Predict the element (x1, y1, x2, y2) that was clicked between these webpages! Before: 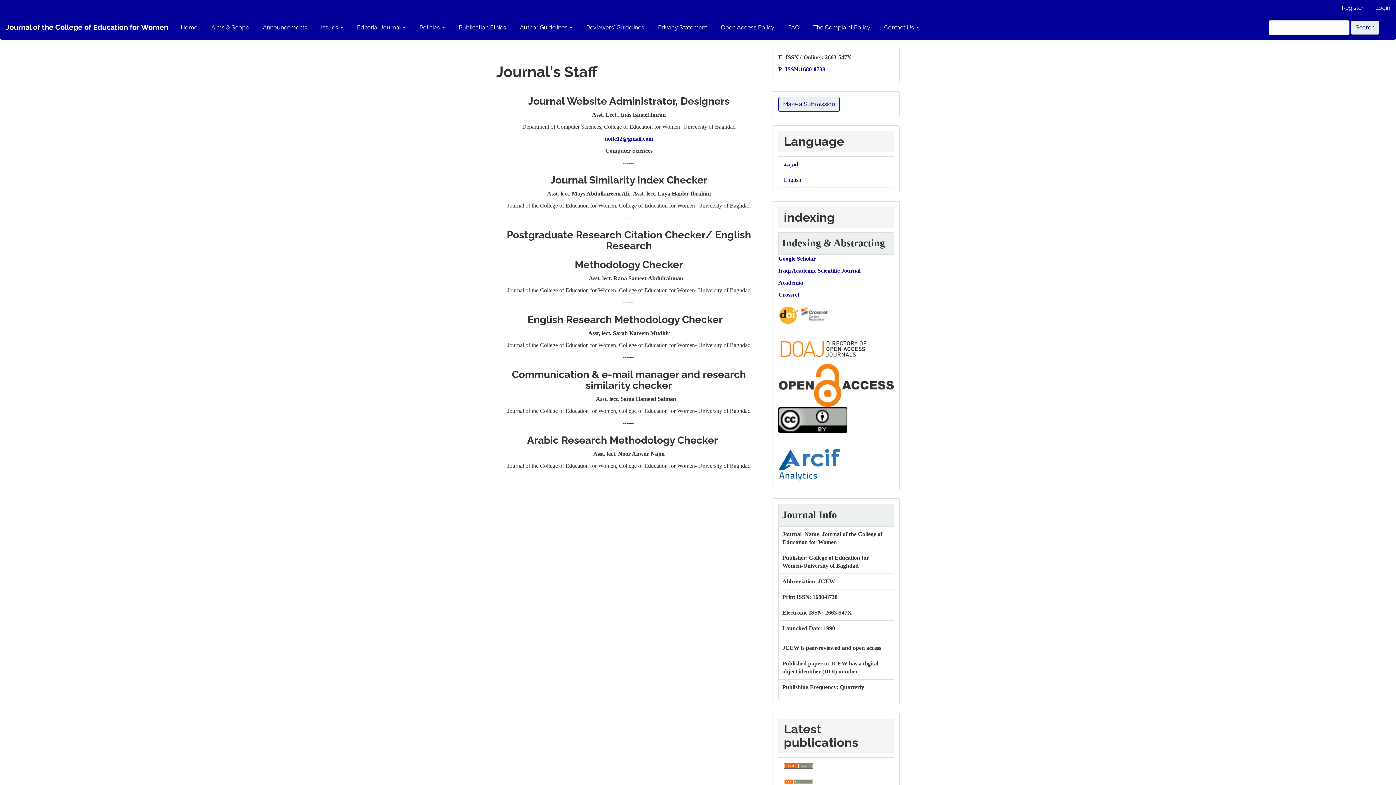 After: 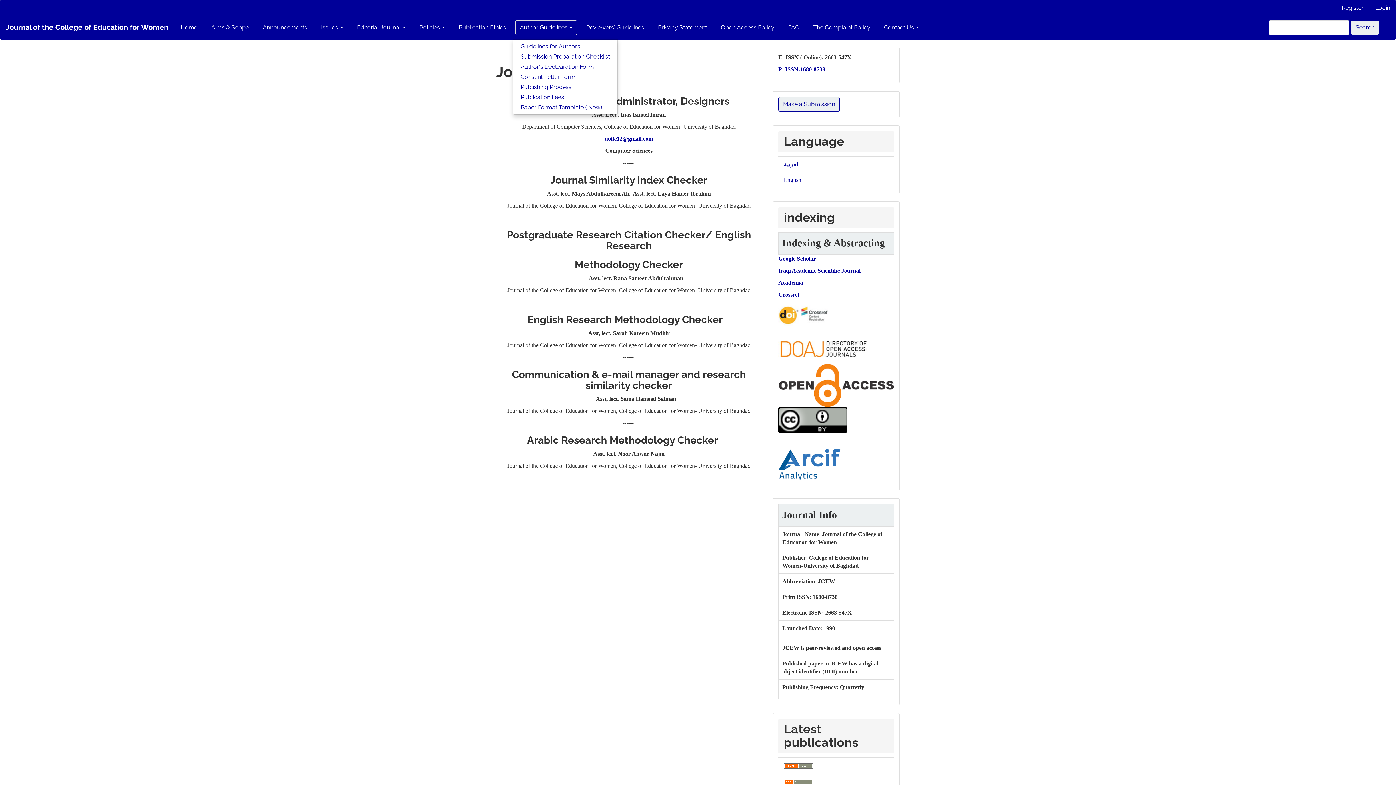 Action: bbox: (515, 20, 577, 34) label: Author Guidelines 